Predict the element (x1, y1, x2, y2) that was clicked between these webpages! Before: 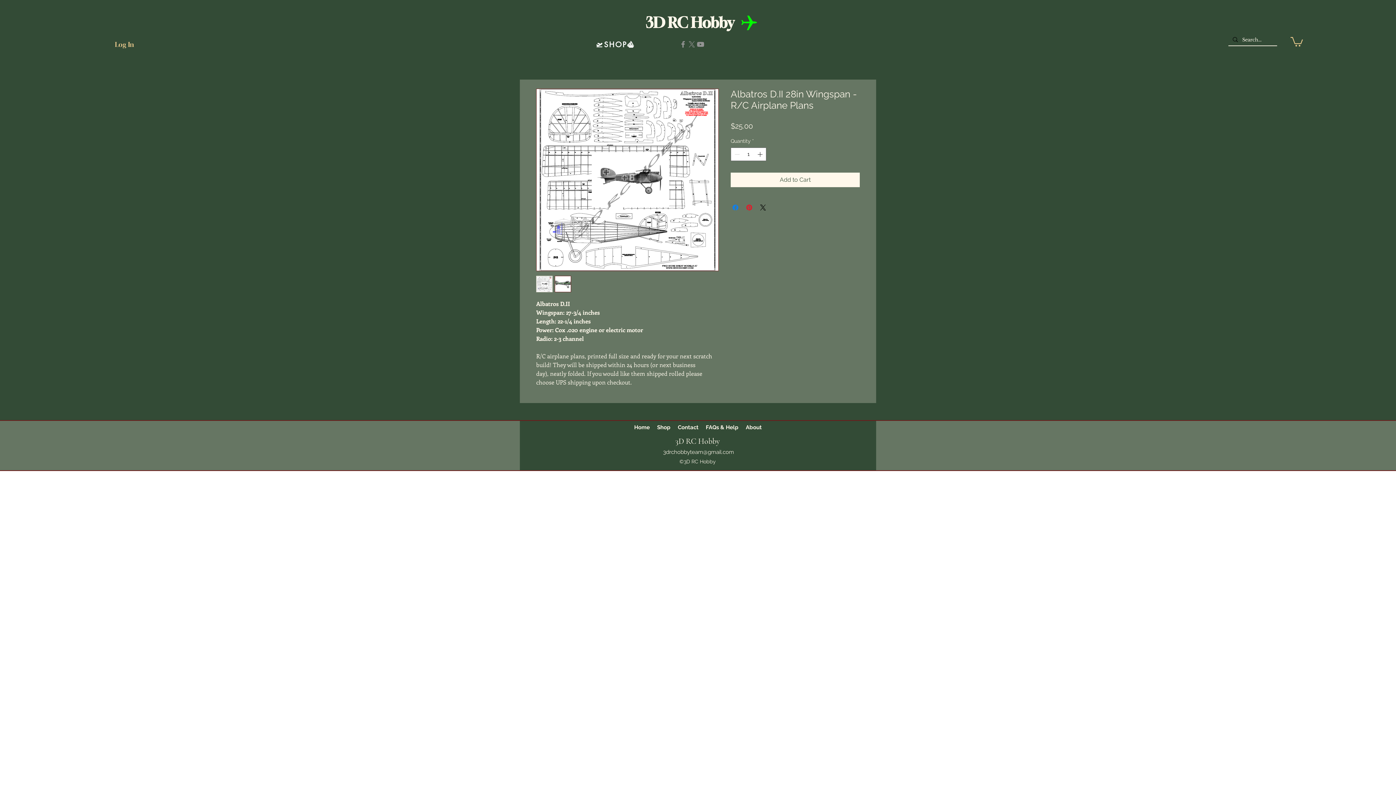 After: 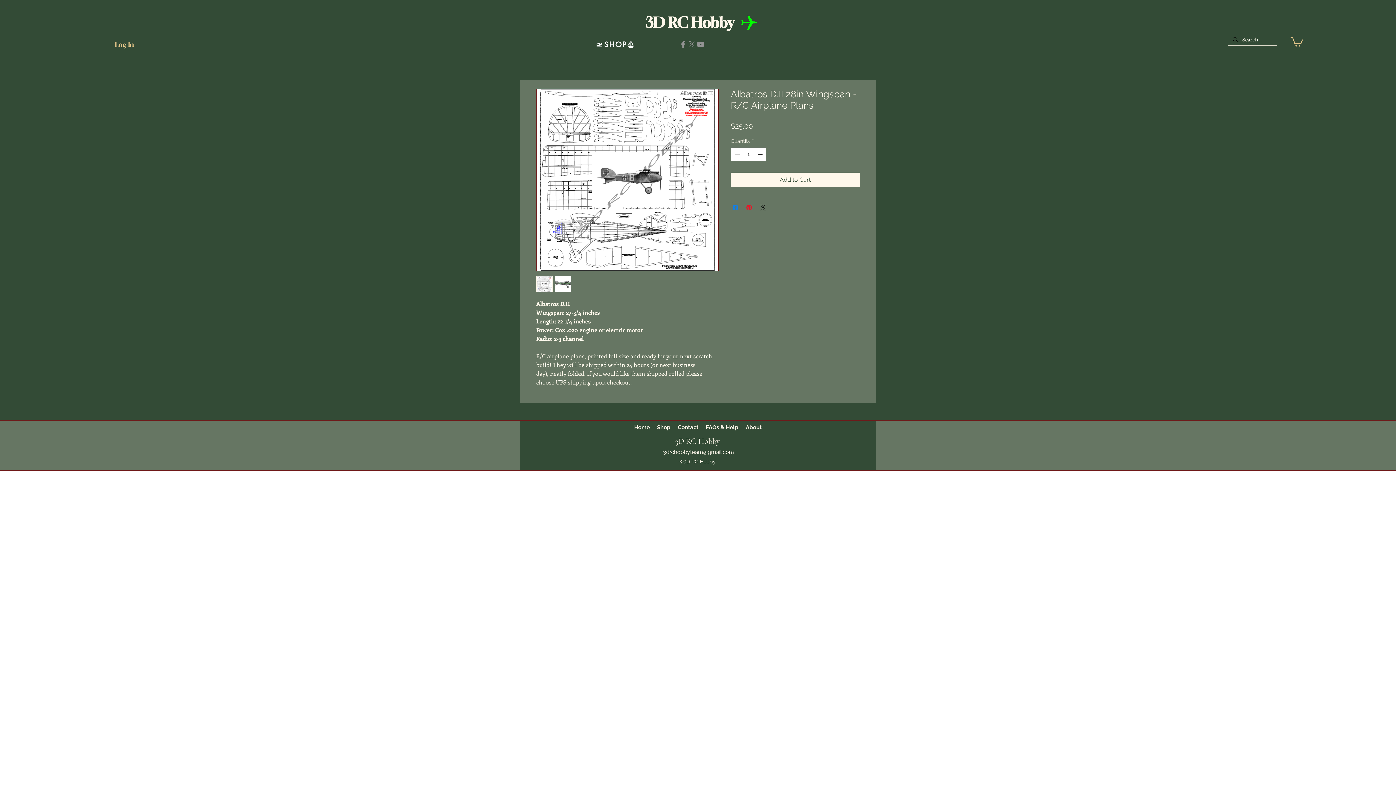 Action: bbox: (1290, 36, 1303, 46)